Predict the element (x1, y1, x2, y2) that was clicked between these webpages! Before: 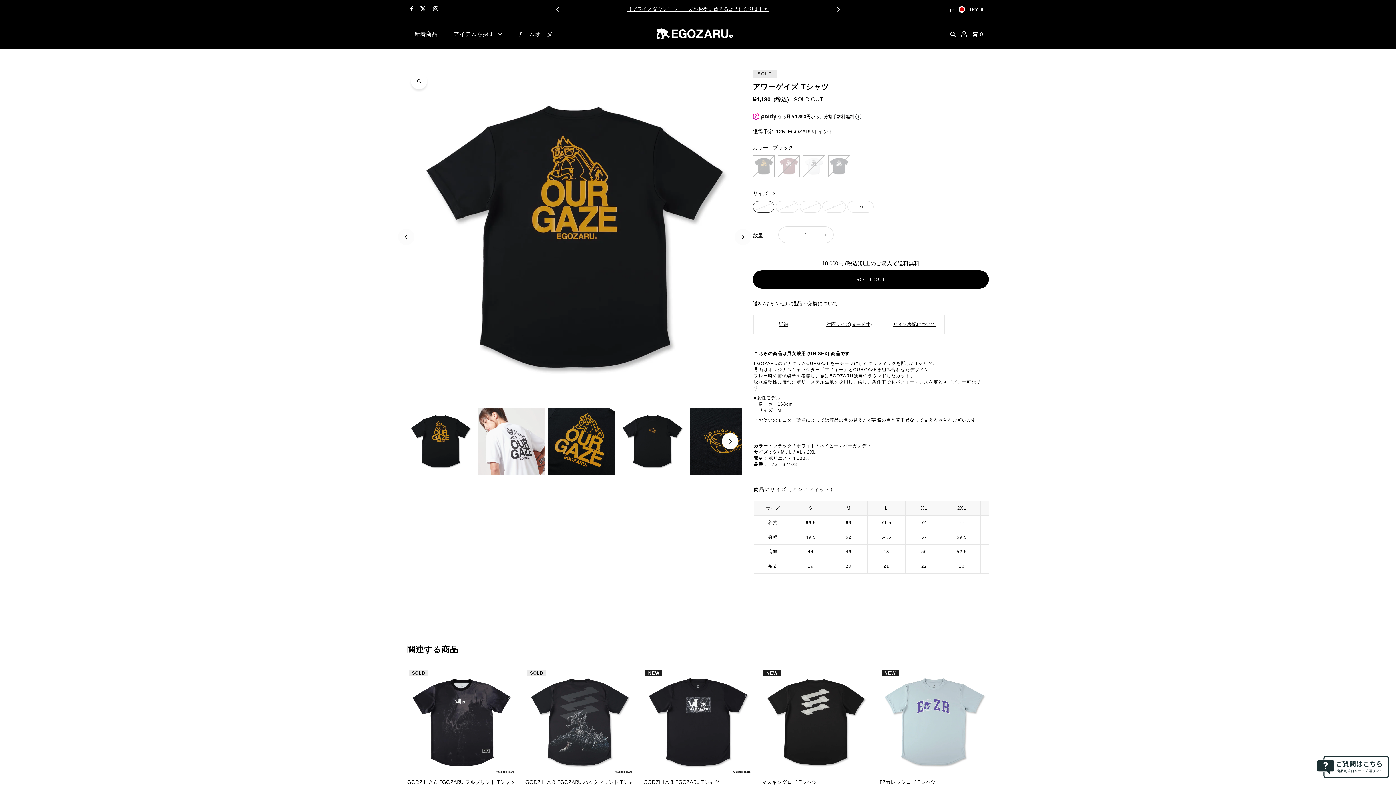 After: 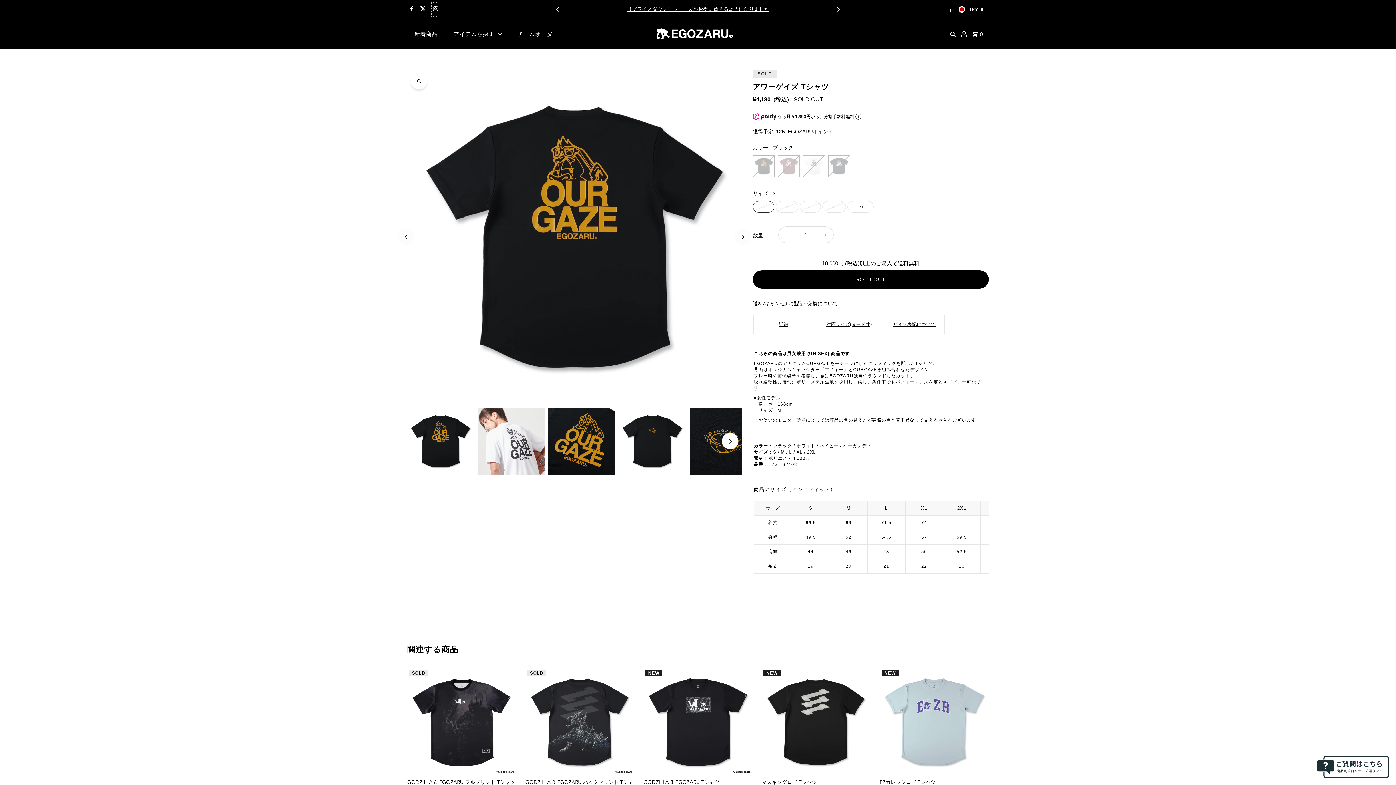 Action: label: Instagram bbox: (431, 2, 438, 16)